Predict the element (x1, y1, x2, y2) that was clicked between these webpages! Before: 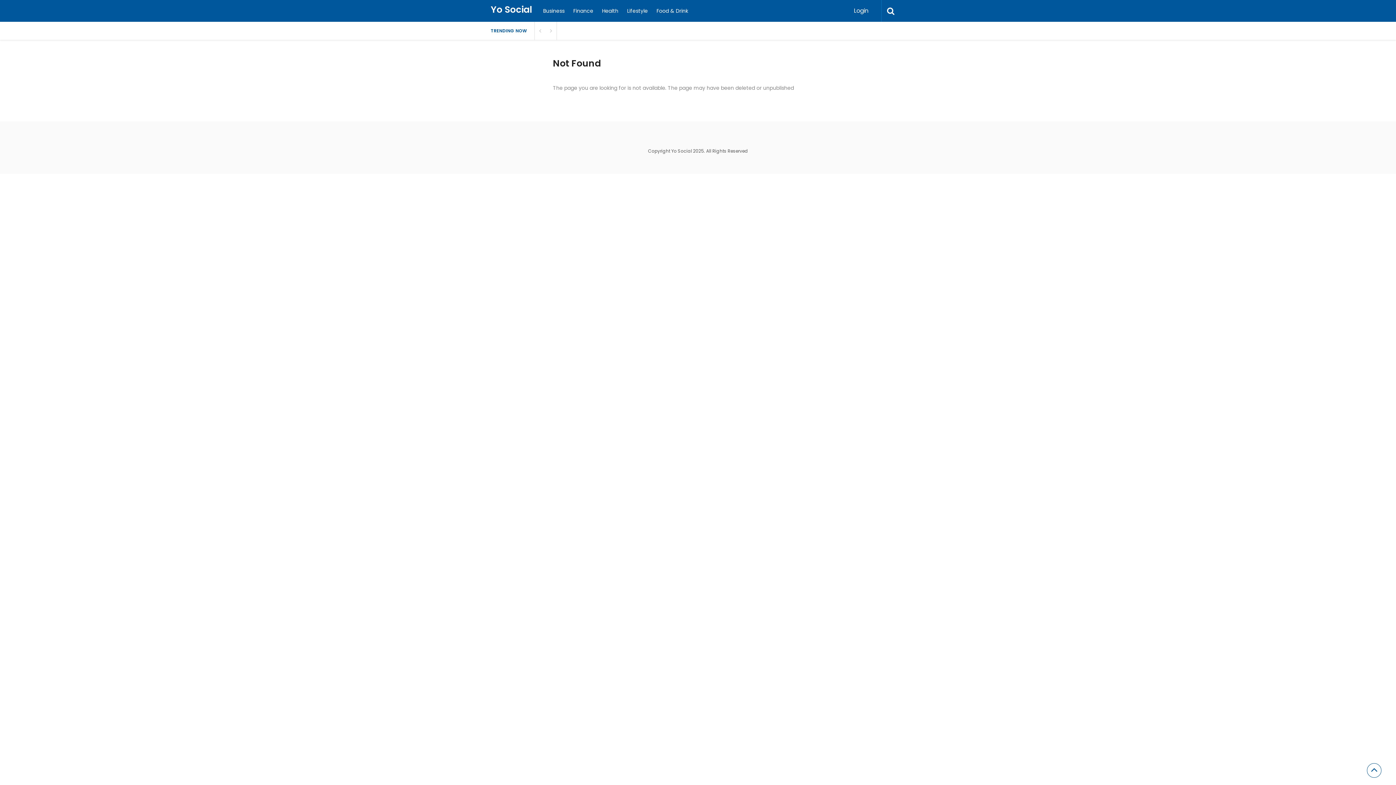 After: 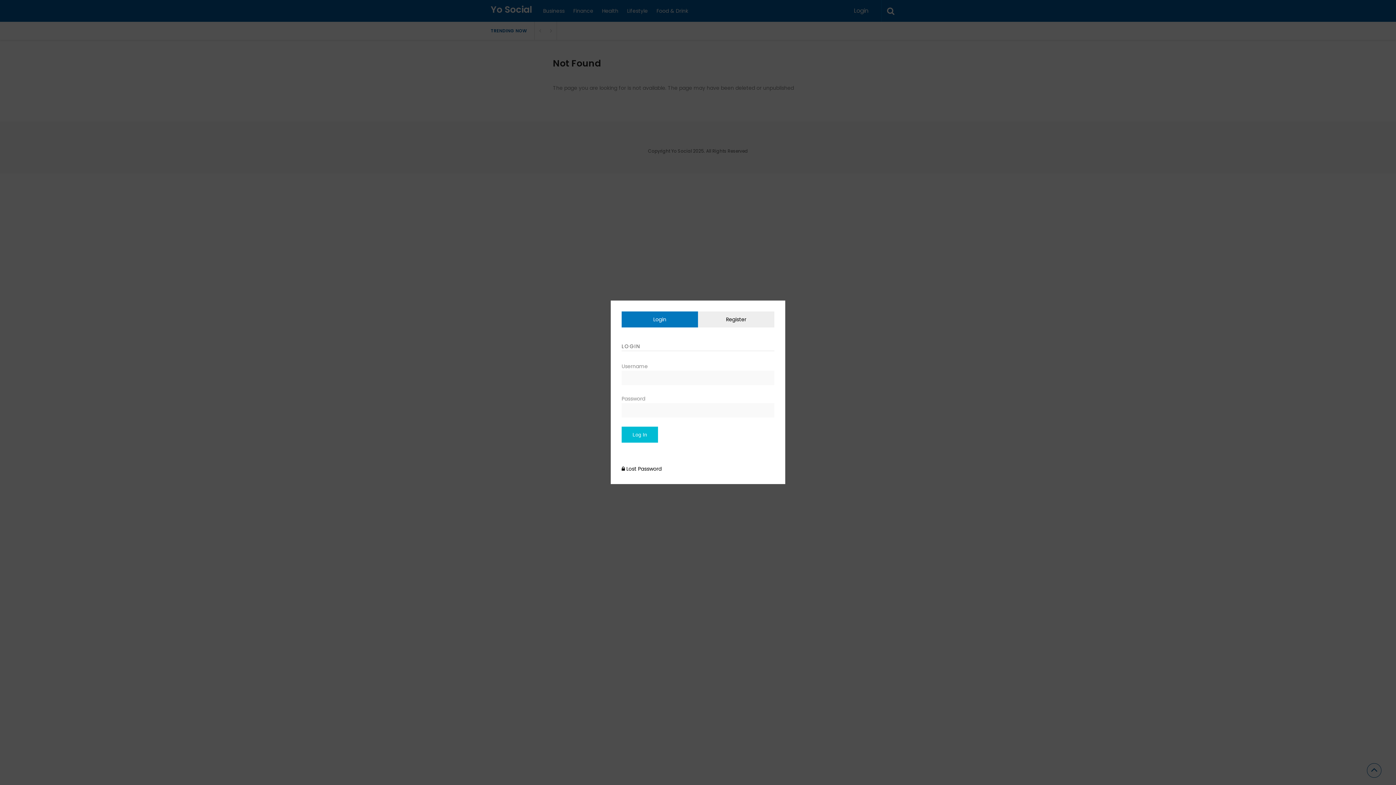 Action: bbox: (846, 5, 876, 16) label: Login